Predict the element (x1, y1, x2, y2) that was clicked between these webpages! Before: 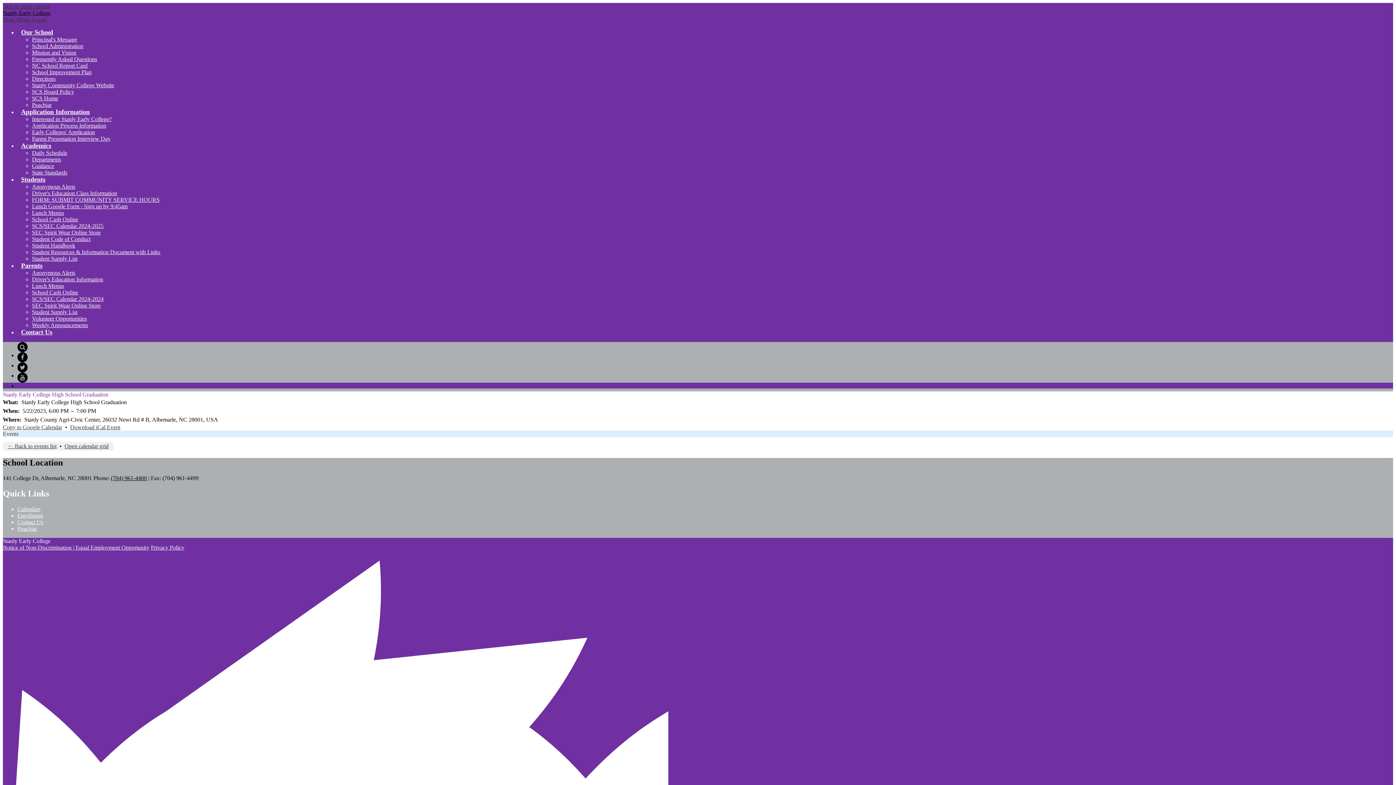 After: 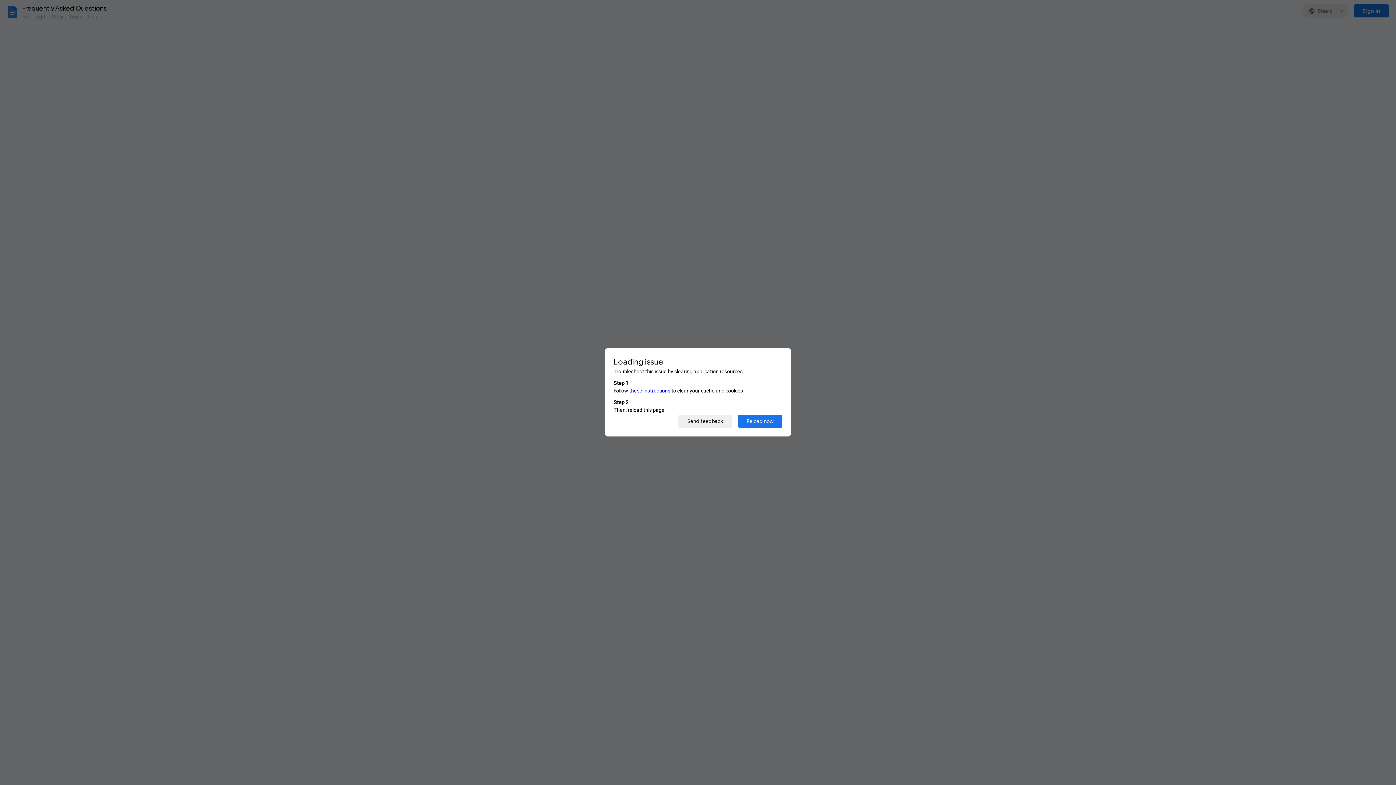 Action: label: Frequently Asked Questions bbox: (32, 56, 97, 62)